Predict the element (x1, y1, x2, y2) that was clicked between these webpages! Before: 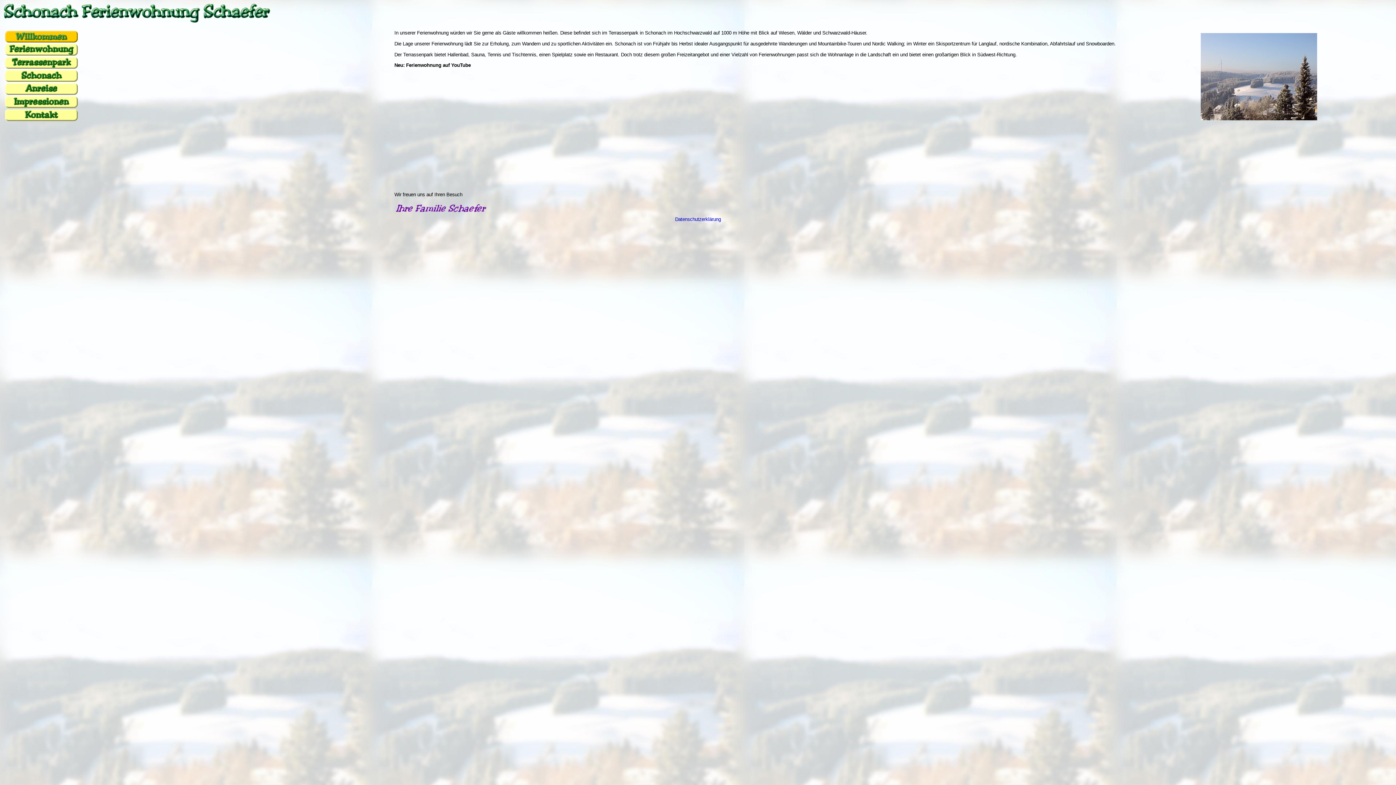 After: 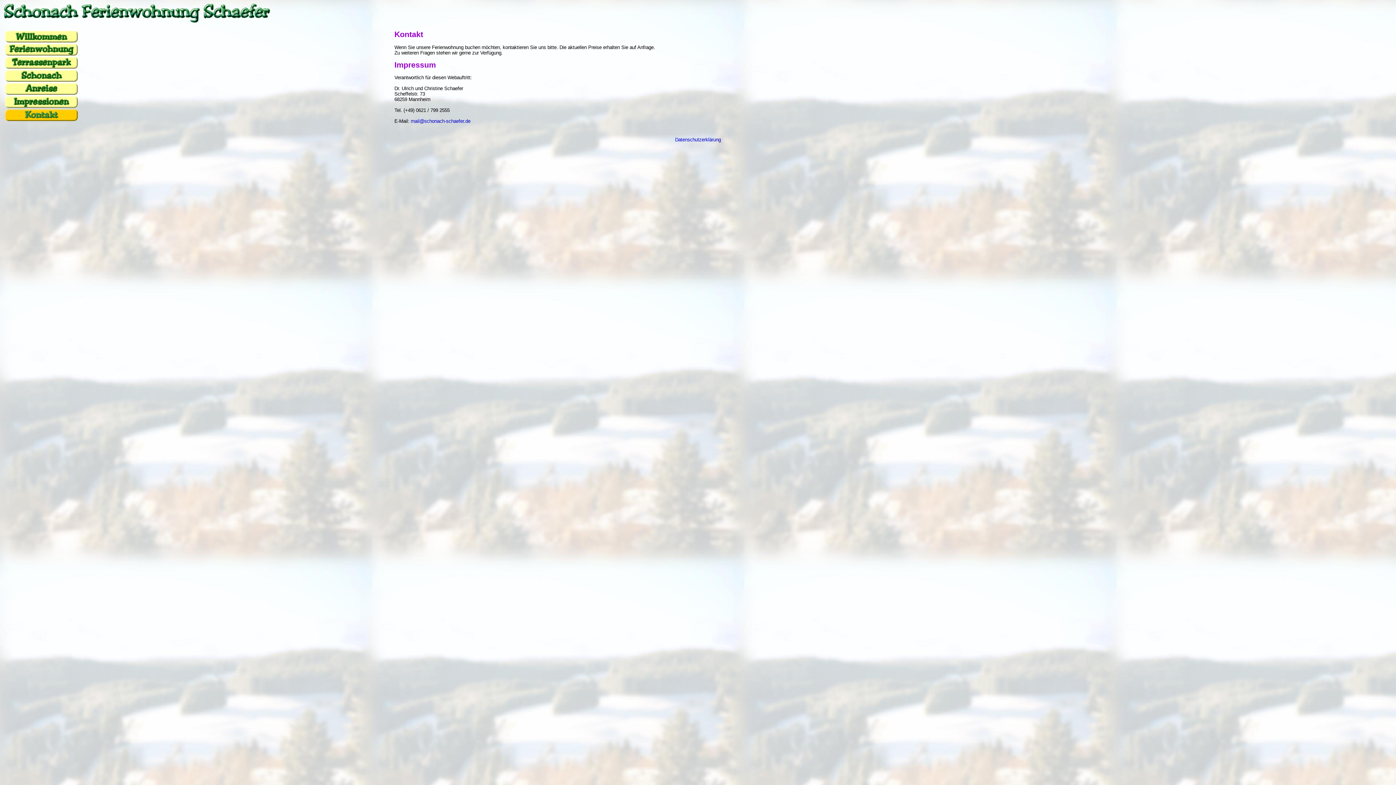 Action: bbox: (5, 117, 77, 123)